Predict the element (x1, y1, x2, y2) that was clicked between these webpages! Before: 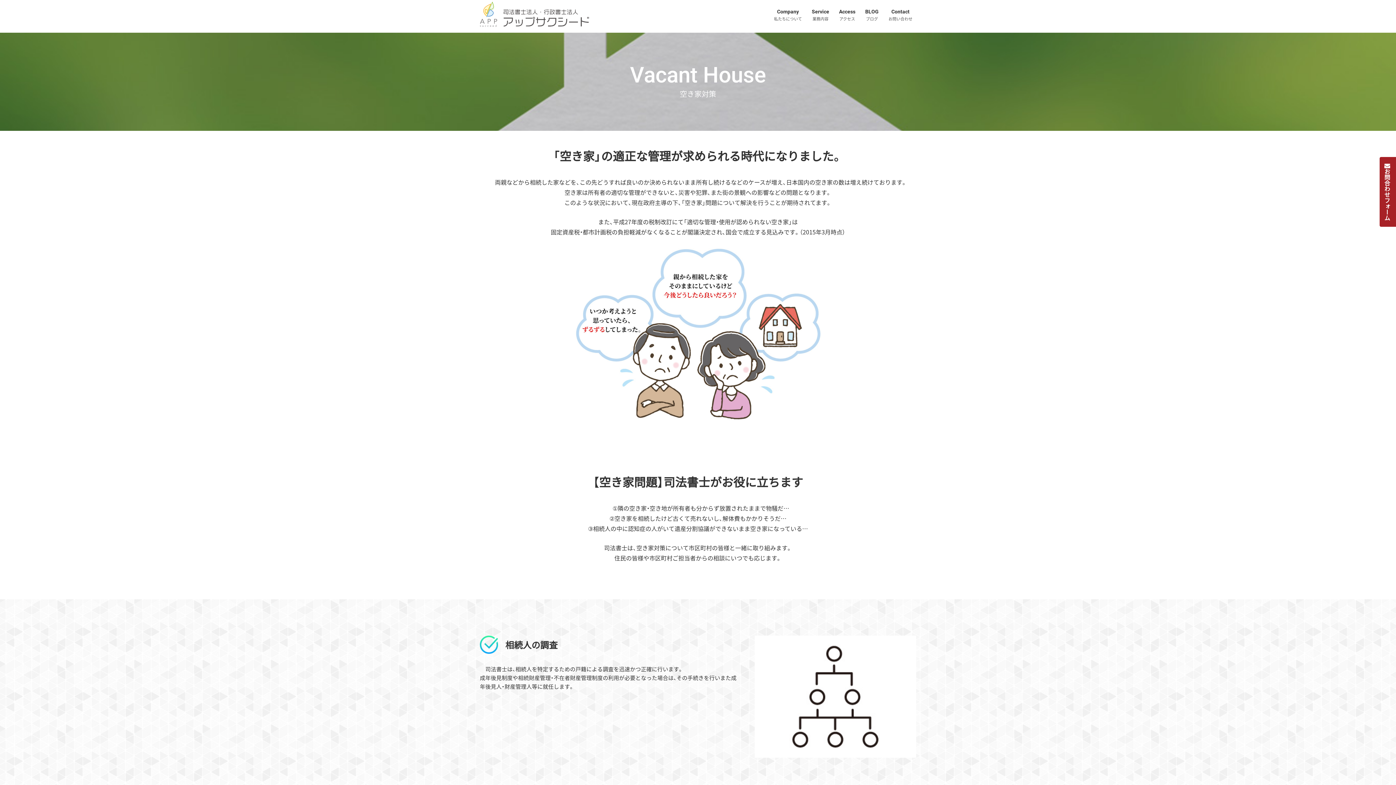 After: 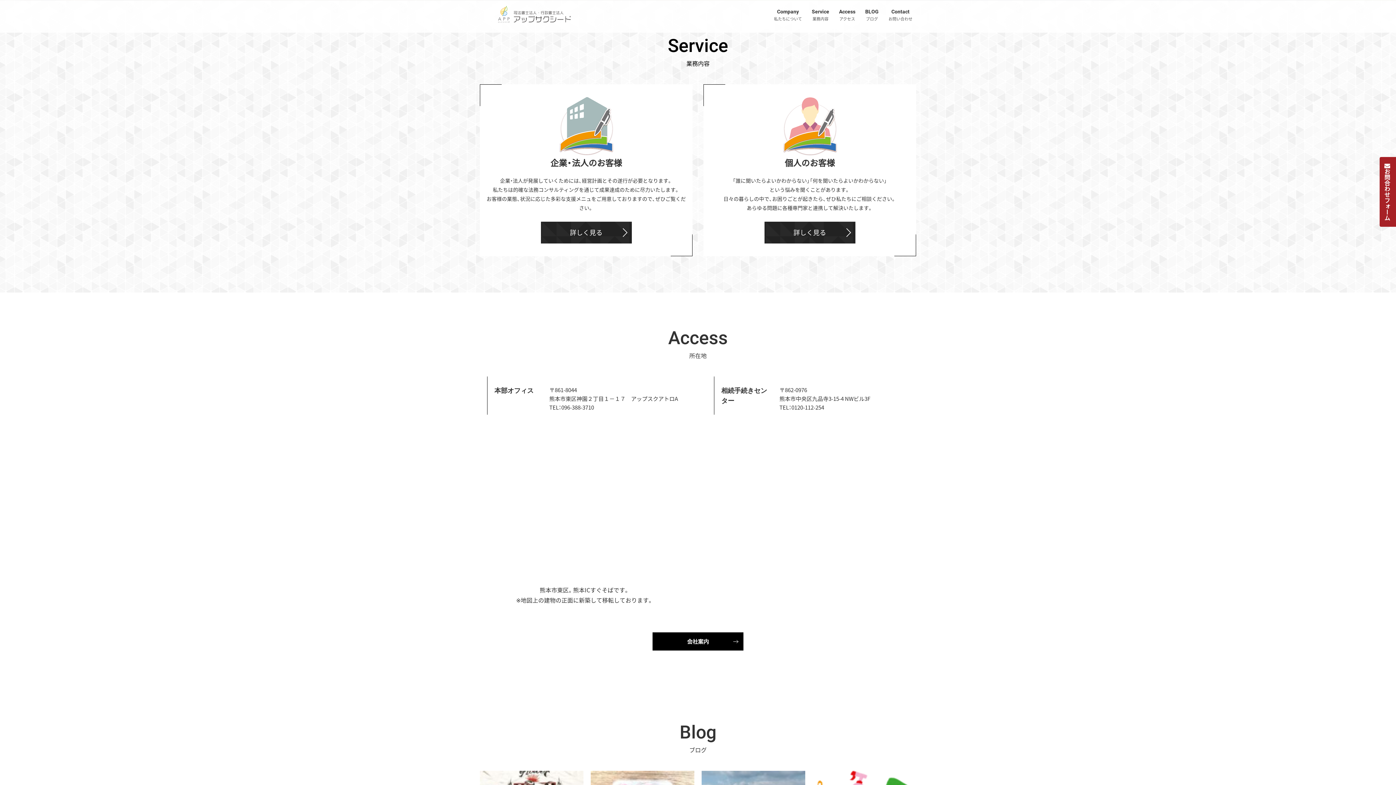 Action: bbox: (812, 0, 829, 27) label: Service
業務内容